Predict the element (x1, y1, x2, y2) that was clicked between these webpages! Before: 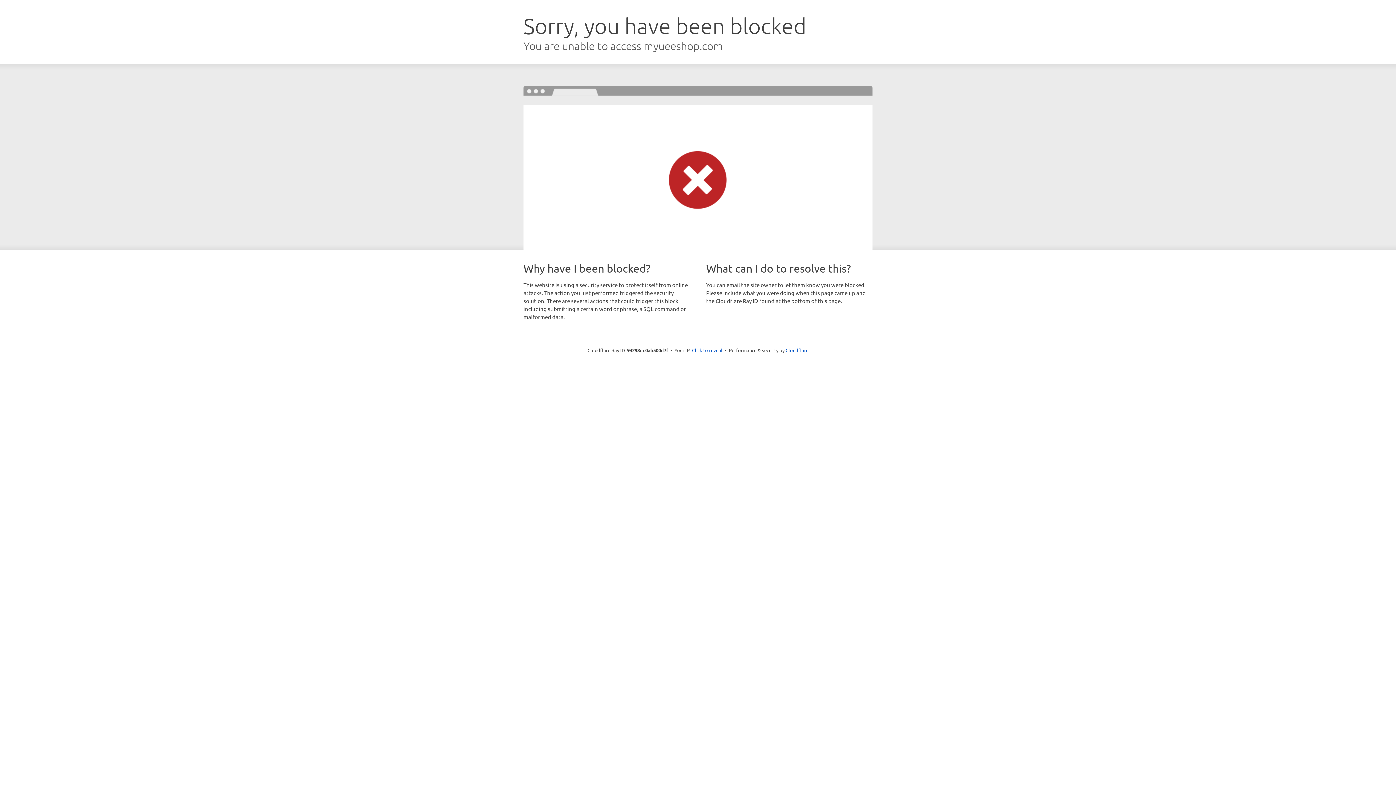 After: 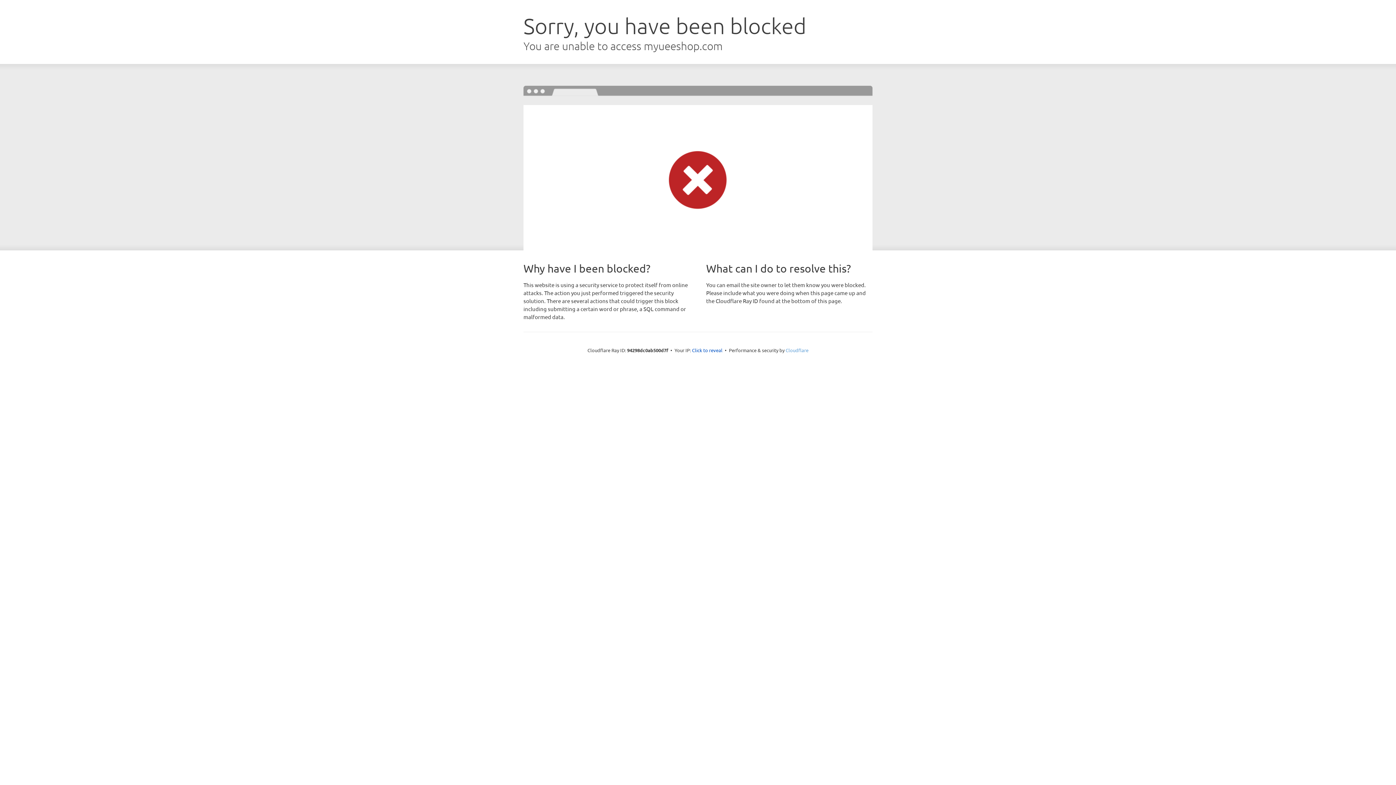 Action: bbox: (785, 347, 808, 353) label: Cloudflare